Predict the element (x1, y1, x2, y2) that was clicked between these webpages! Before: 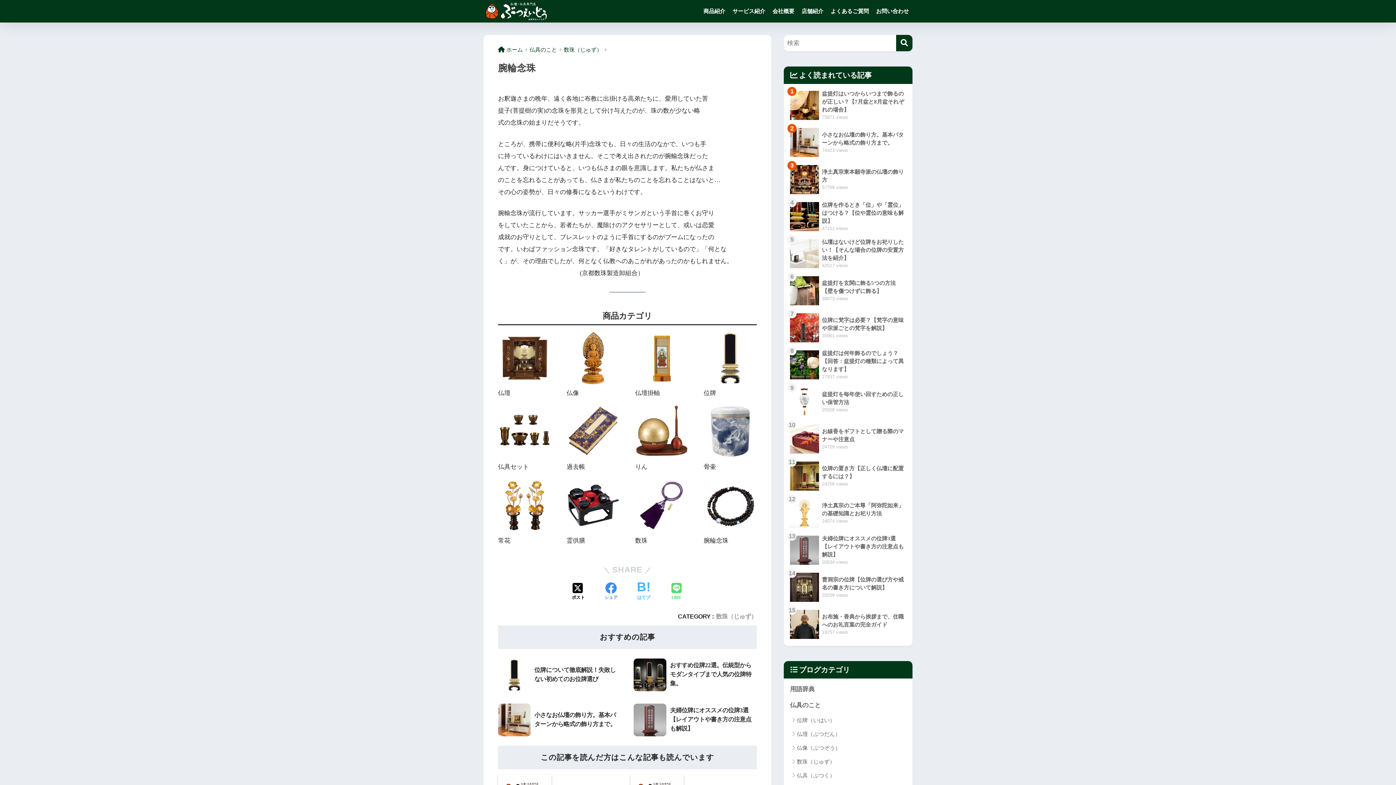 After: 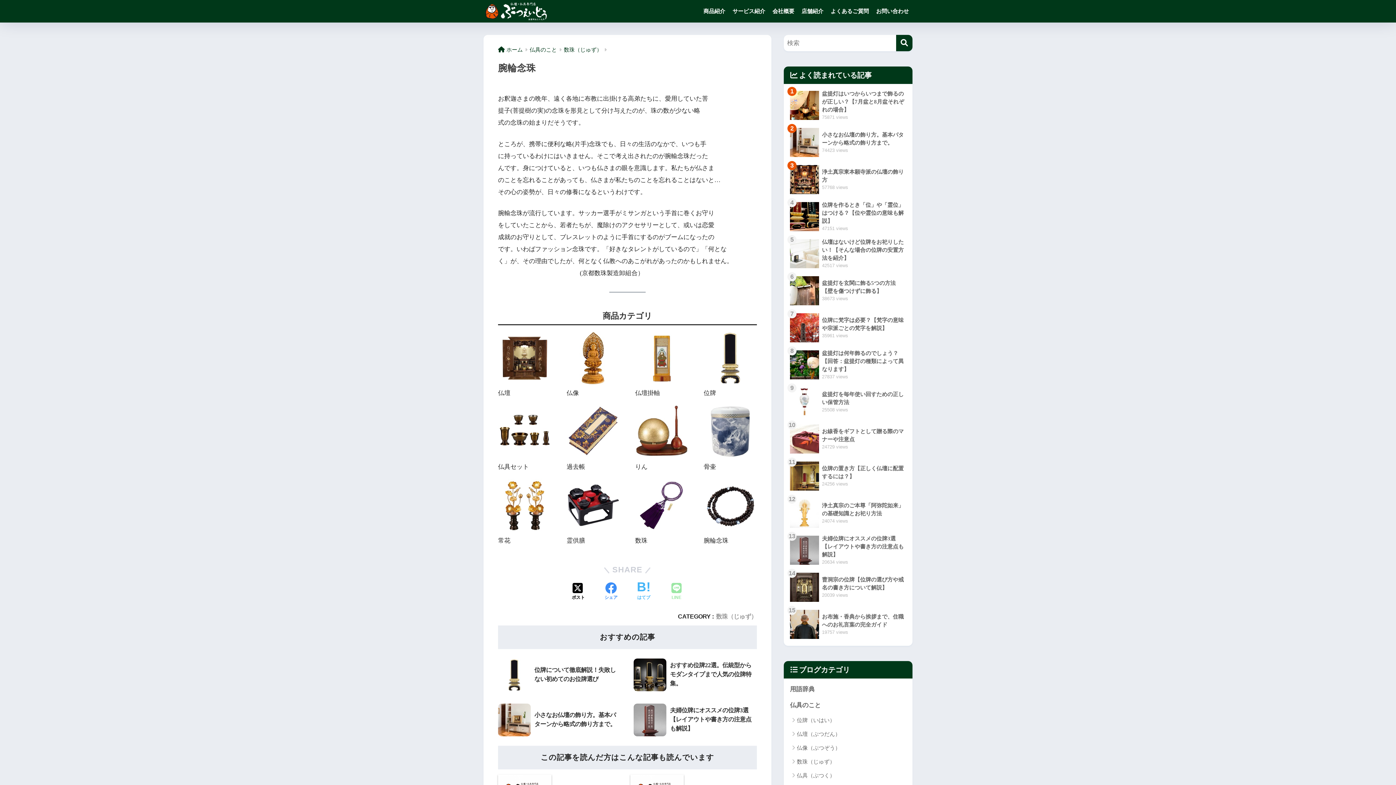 Action: label: LINEでシェアする bbox: (671, 582, 681, 601)